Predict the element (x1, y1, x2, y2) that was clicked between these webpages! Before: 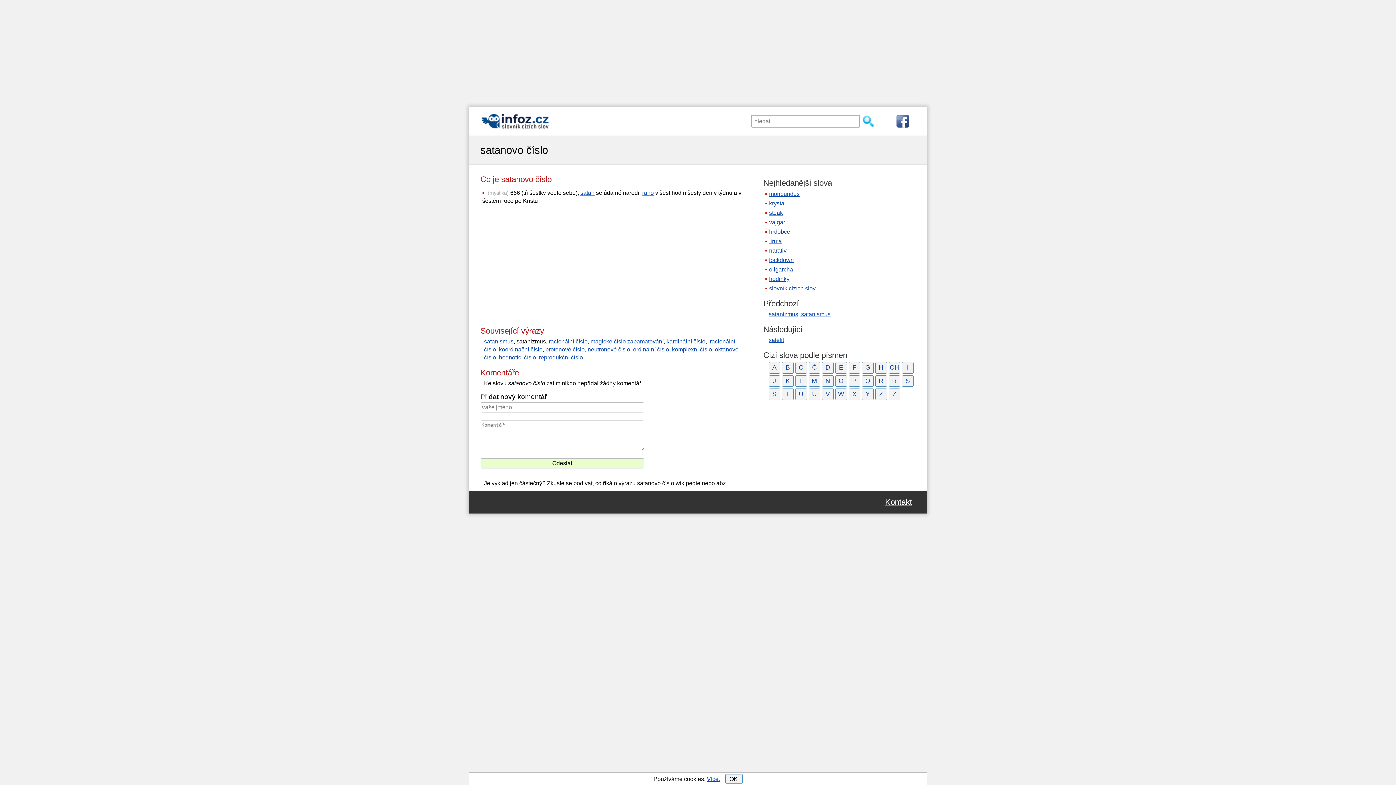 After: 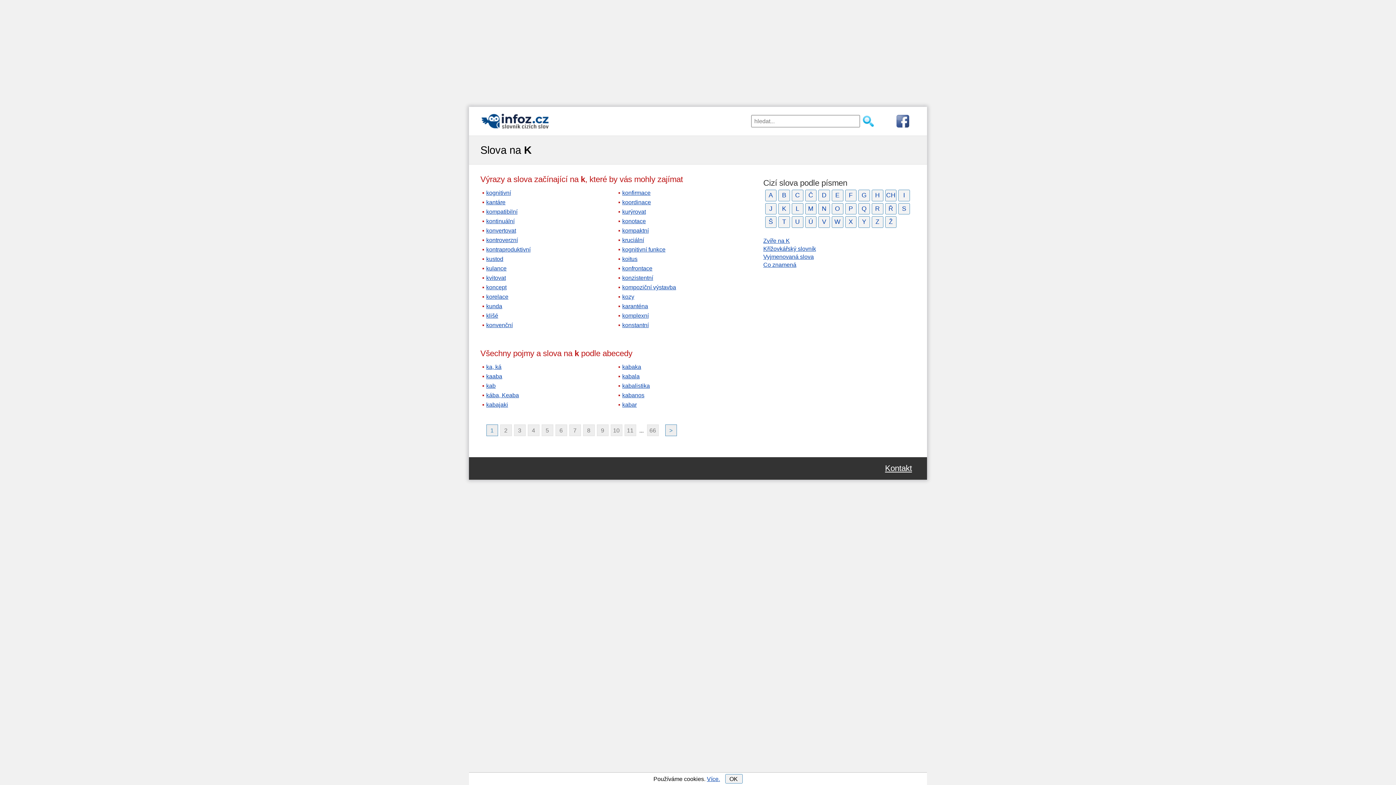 Action: label: K bbox: (782, 375, 793, 387)